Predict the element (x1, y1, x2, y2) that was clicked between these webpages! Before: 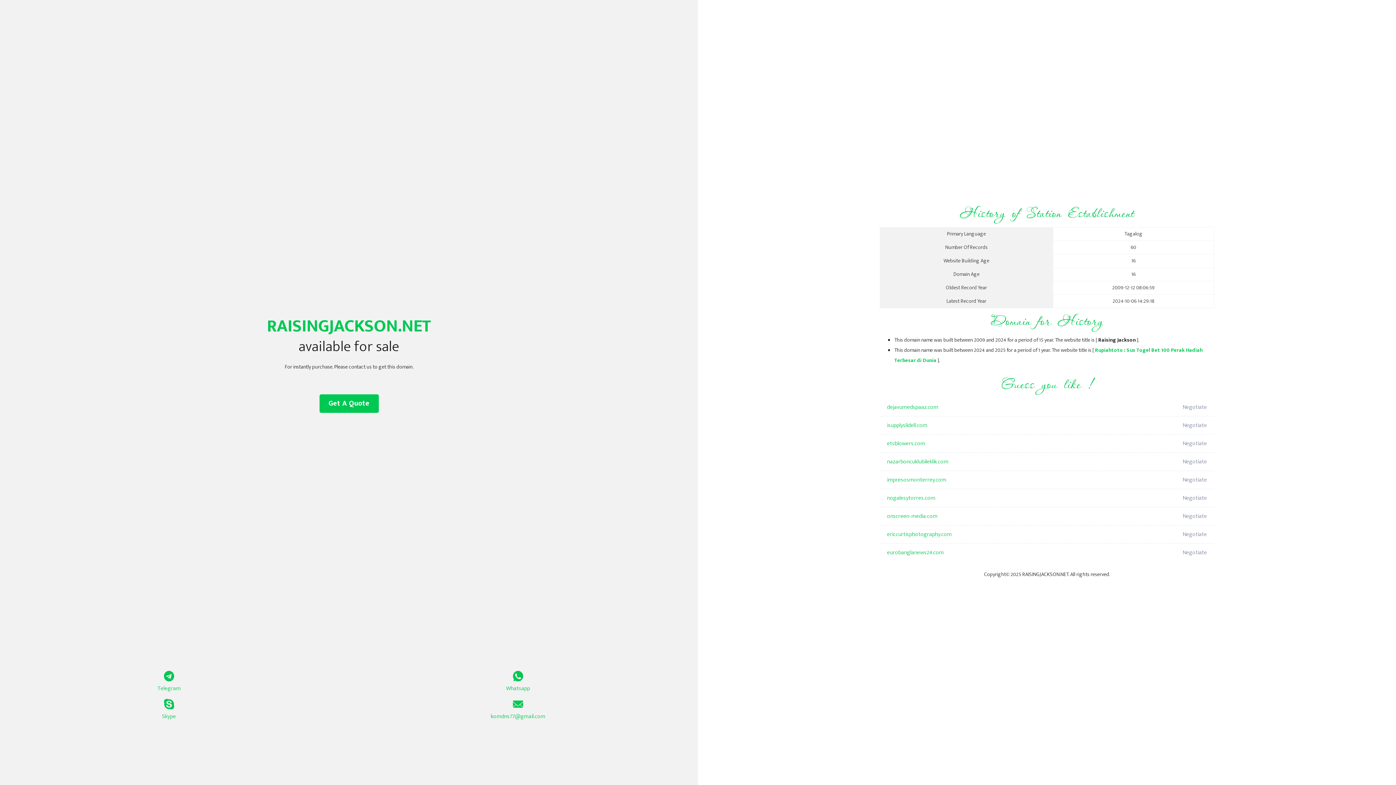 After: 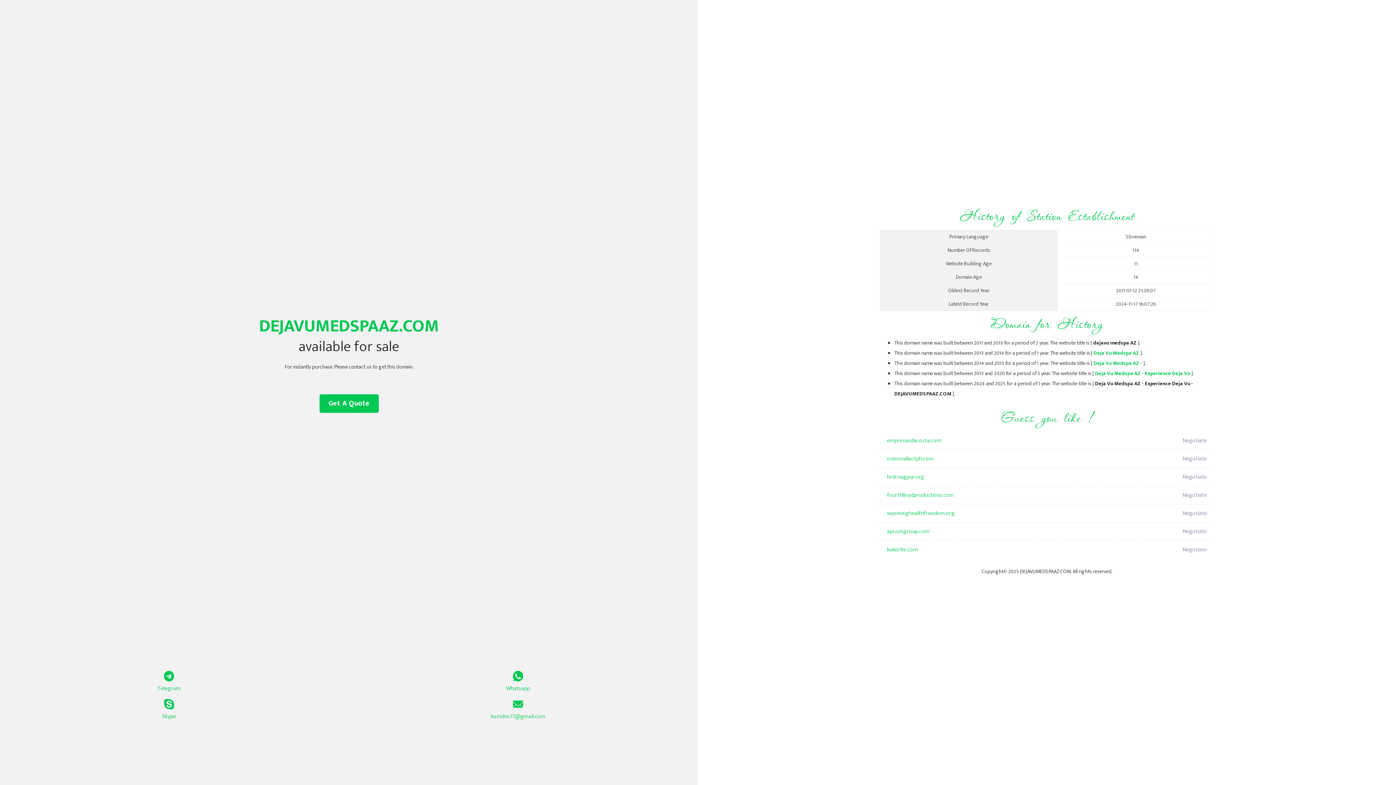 Action: label: dejavumedspaaz.com bbox: (887, 398, 1098, 416)